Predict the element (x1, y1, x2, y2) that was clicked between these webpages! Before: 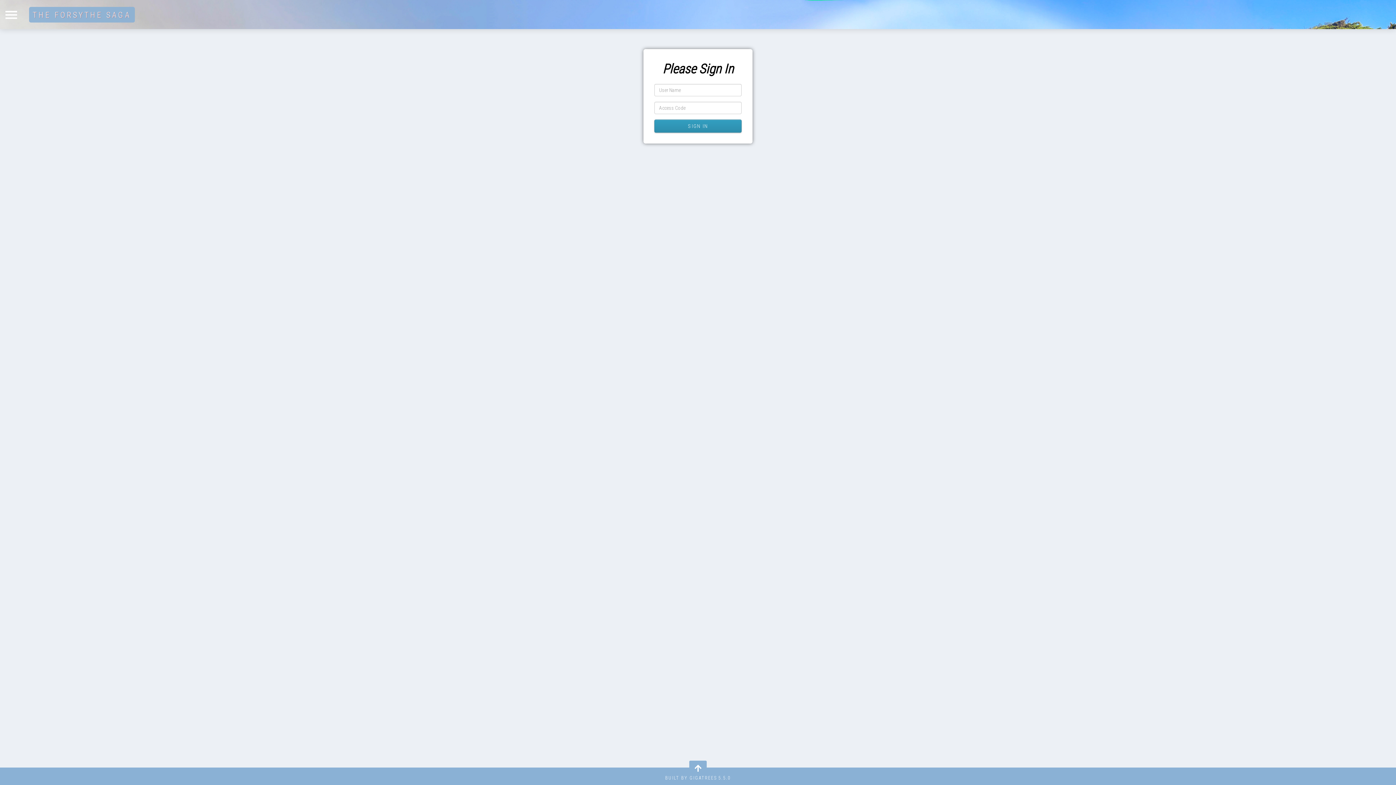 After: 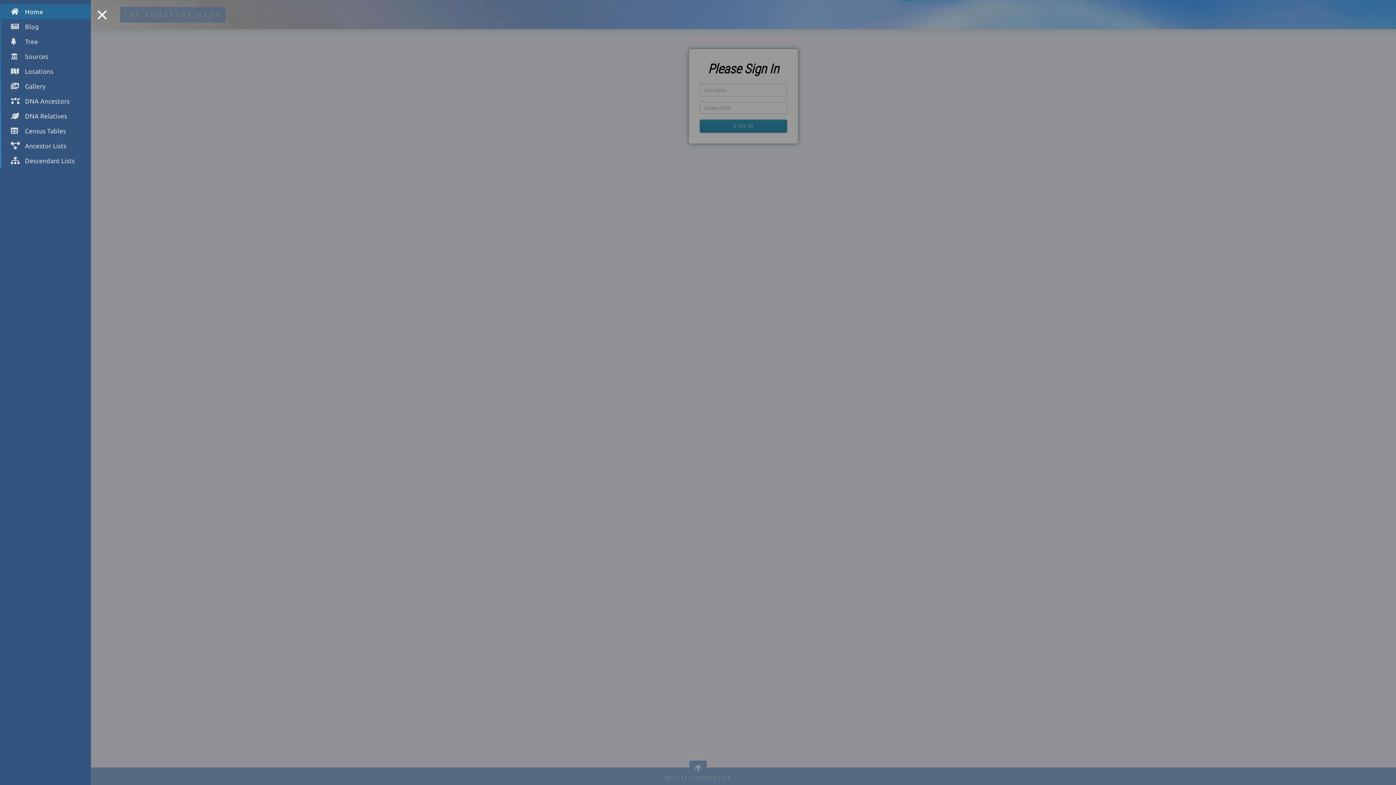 Action: bbox: (5, 9, 17, 20)